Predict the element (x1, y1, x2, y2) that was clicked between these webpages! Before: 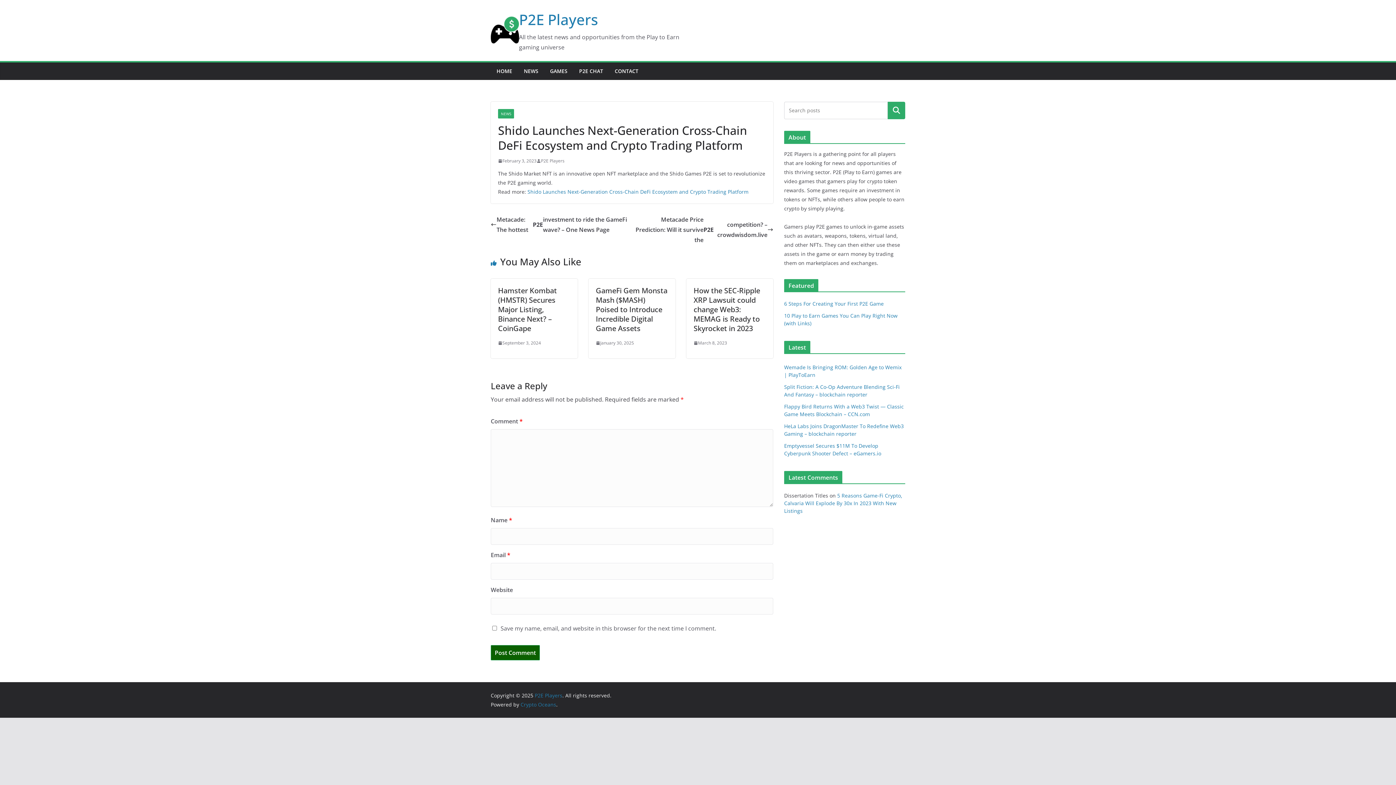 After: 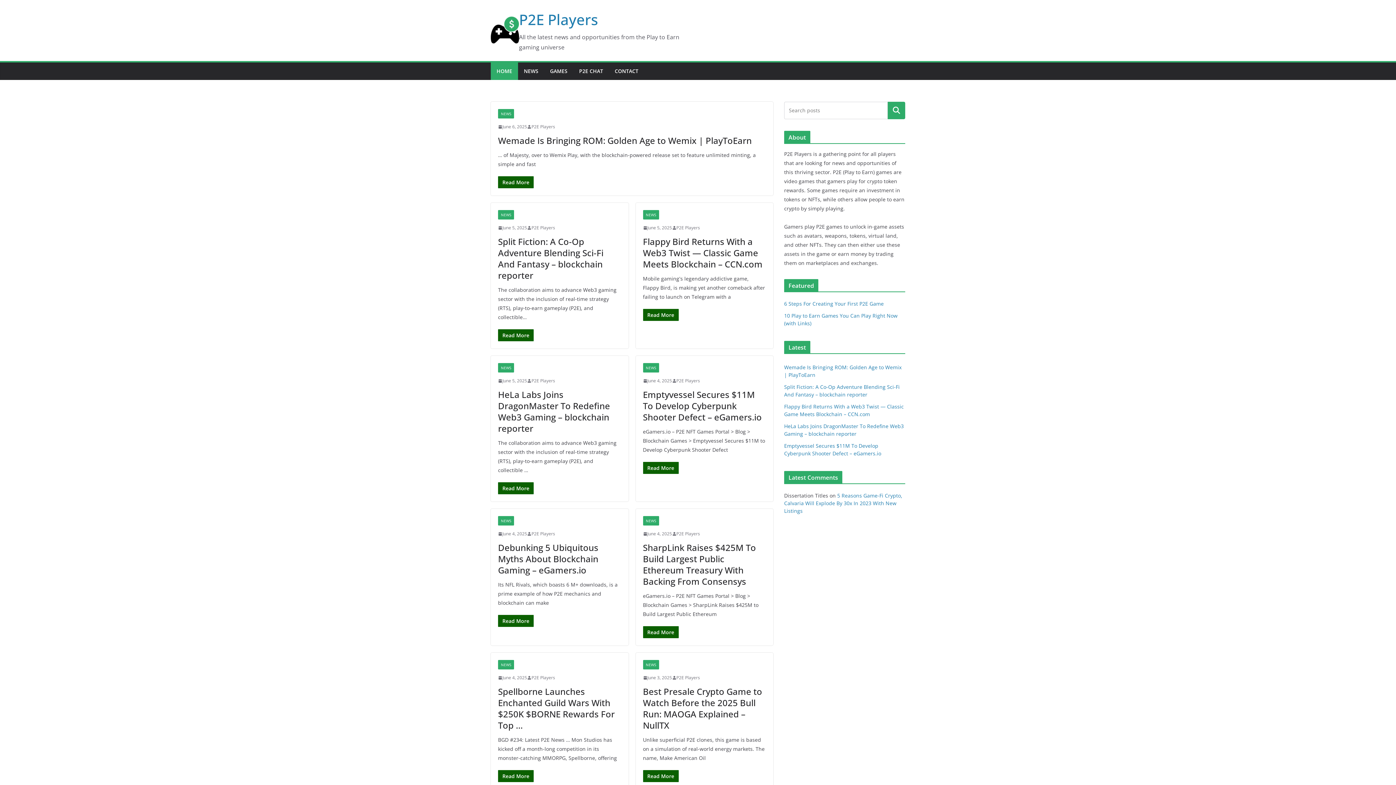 Action: bbox: (490, 16, 519, 44)